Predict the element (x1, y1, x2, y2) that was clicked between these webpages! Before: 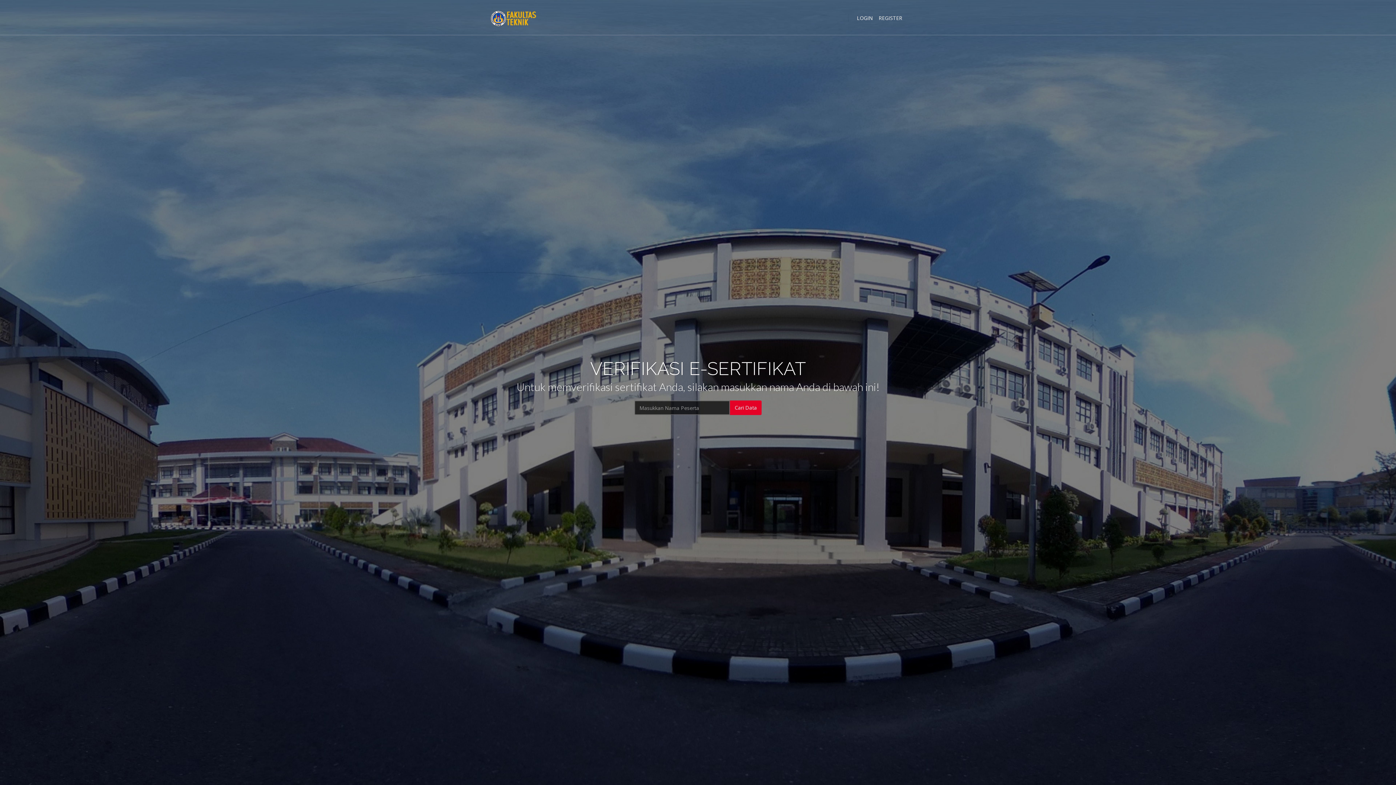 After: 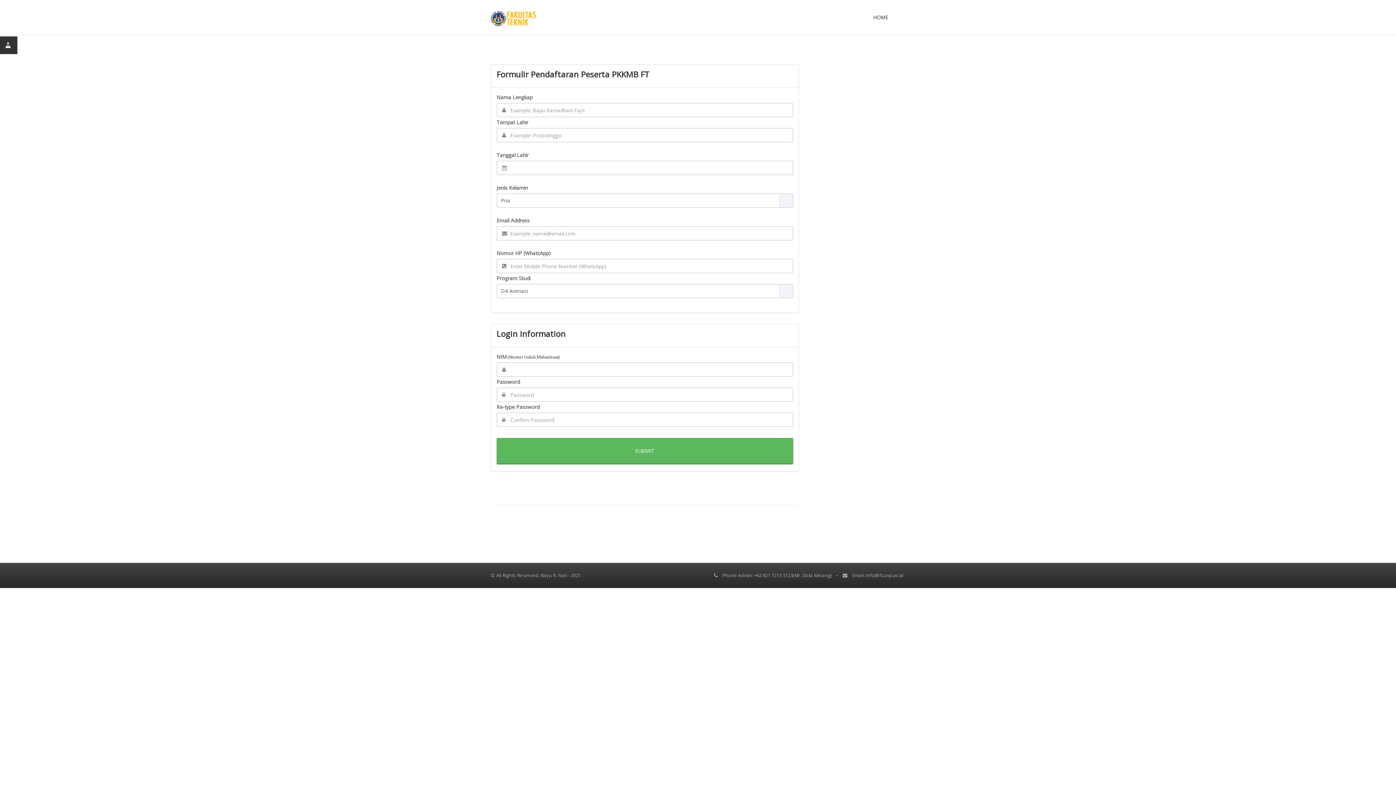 Action: bbox: (877, 14, 903, 21) label: REGISTER